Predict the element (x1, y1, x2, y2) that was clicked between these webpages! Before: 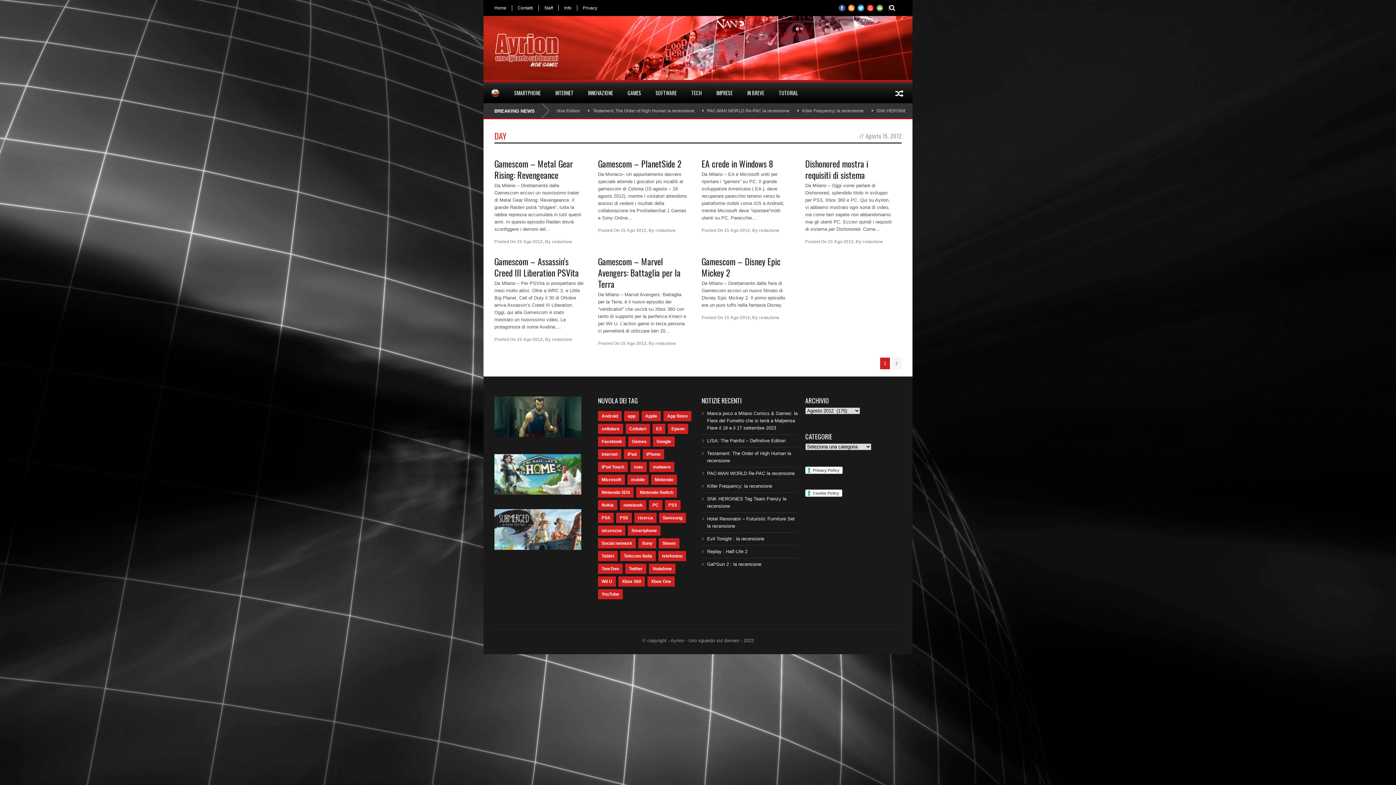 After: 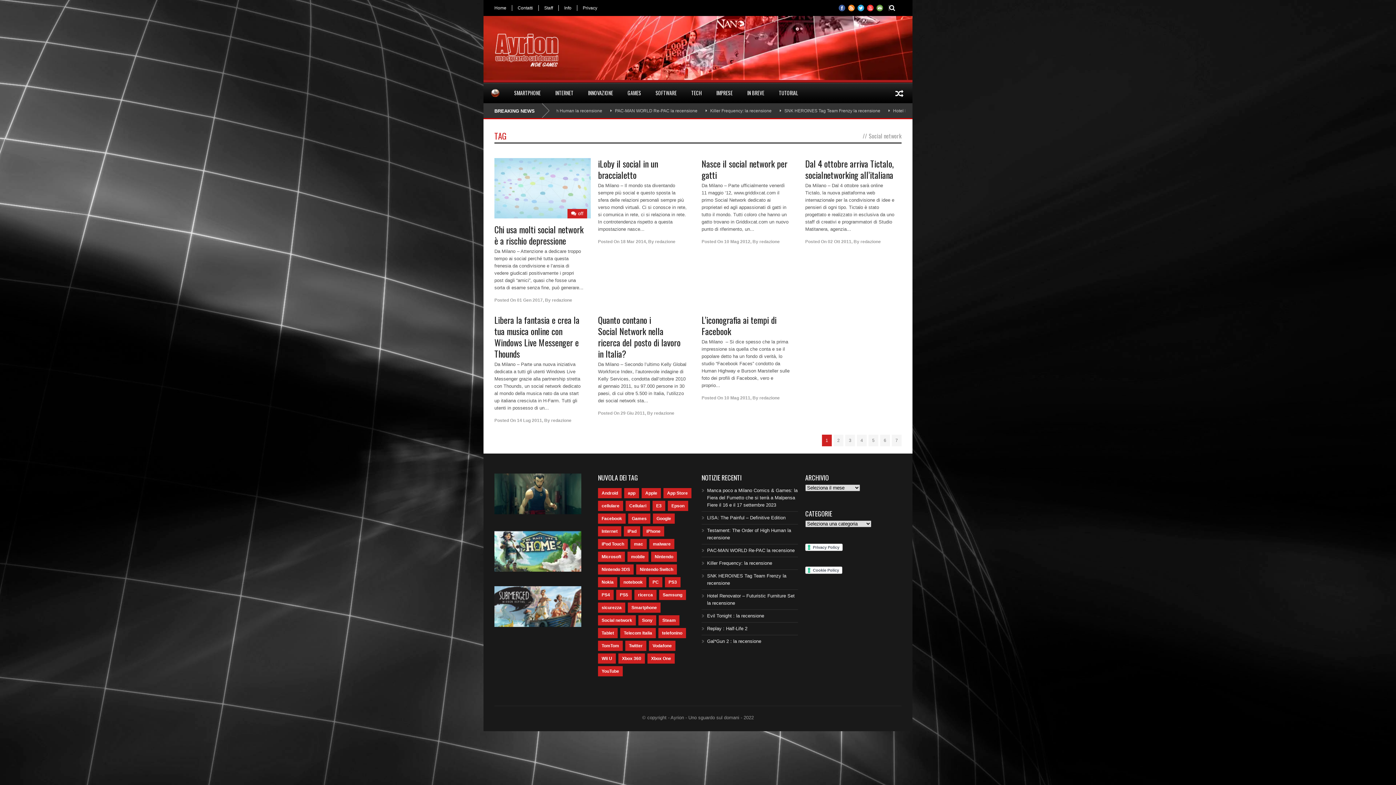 Action: bbox: (598, 538, 636, 548) label: Social network (45 elementi)